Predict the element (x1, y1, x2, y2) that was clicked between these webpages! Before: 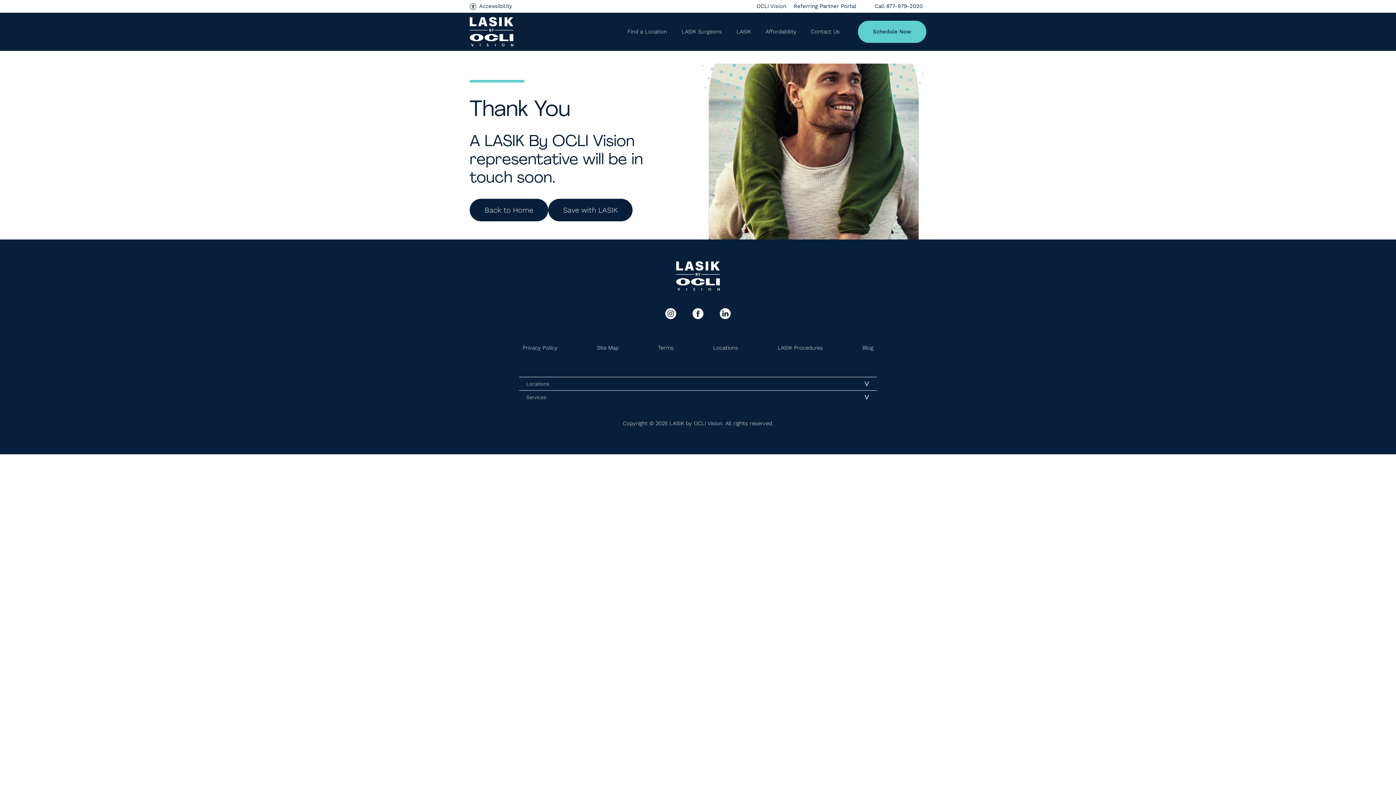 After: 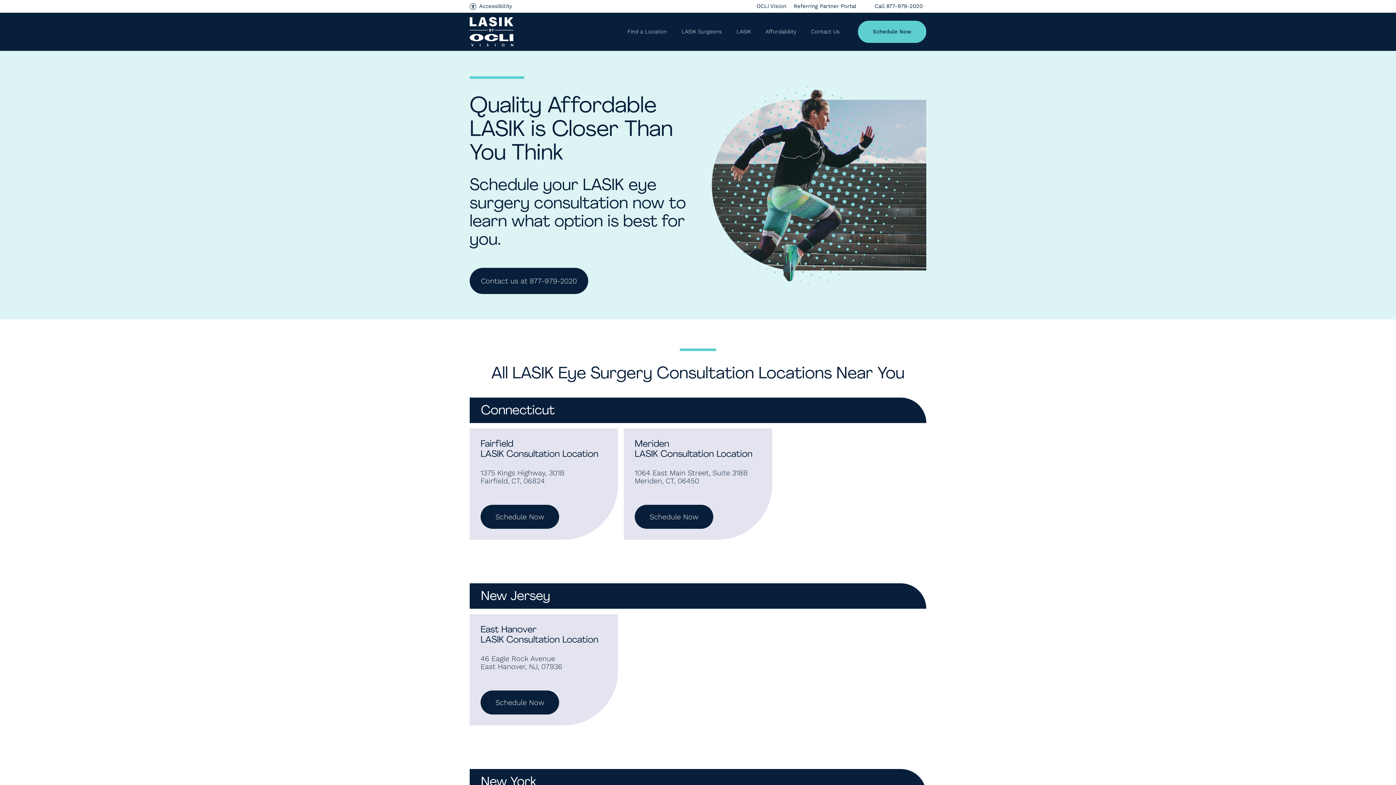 Action: bbox: (707, 345, 744, 351) label: Locations